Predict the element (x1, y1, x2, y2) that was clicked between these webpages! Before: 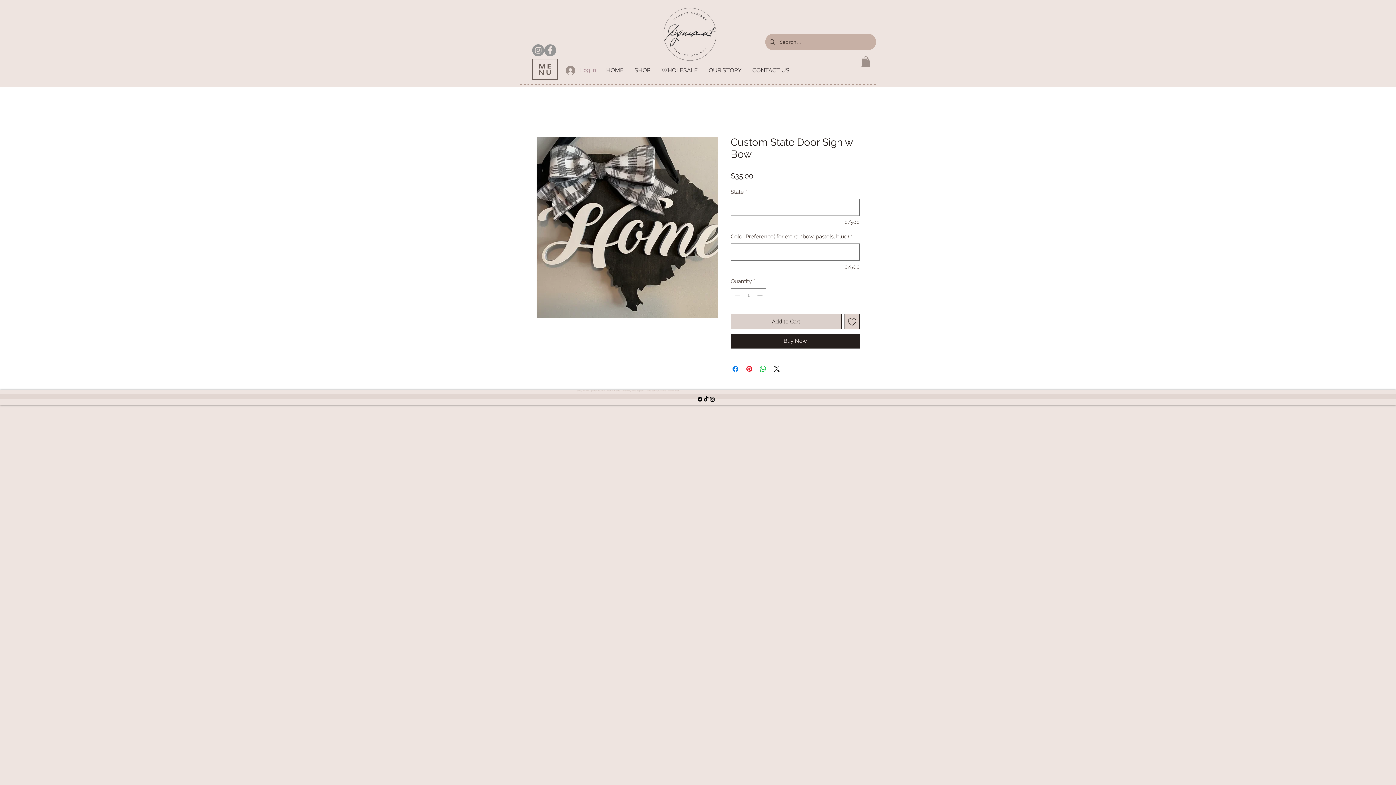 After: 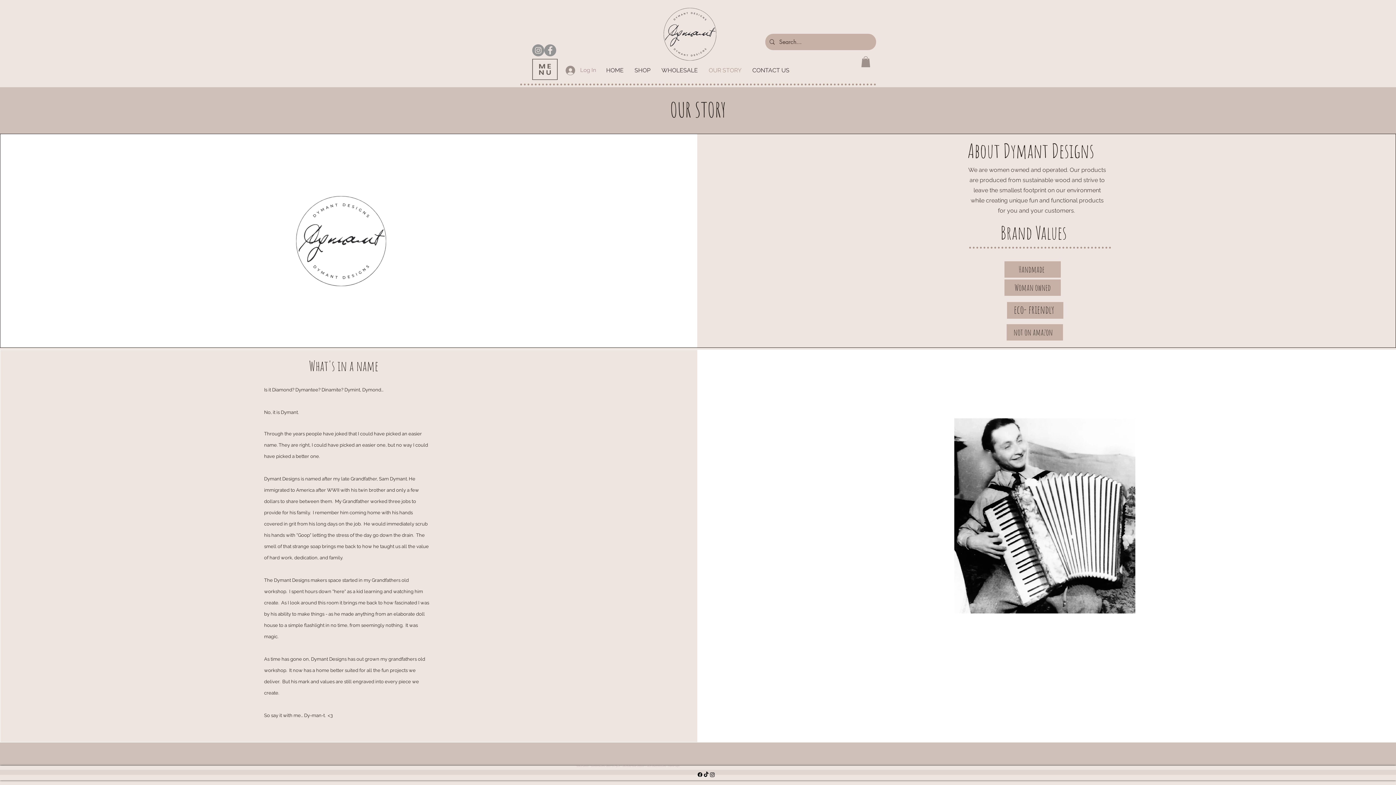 Action: label: OUR STORY bbox: (703, 65, 747, 75)